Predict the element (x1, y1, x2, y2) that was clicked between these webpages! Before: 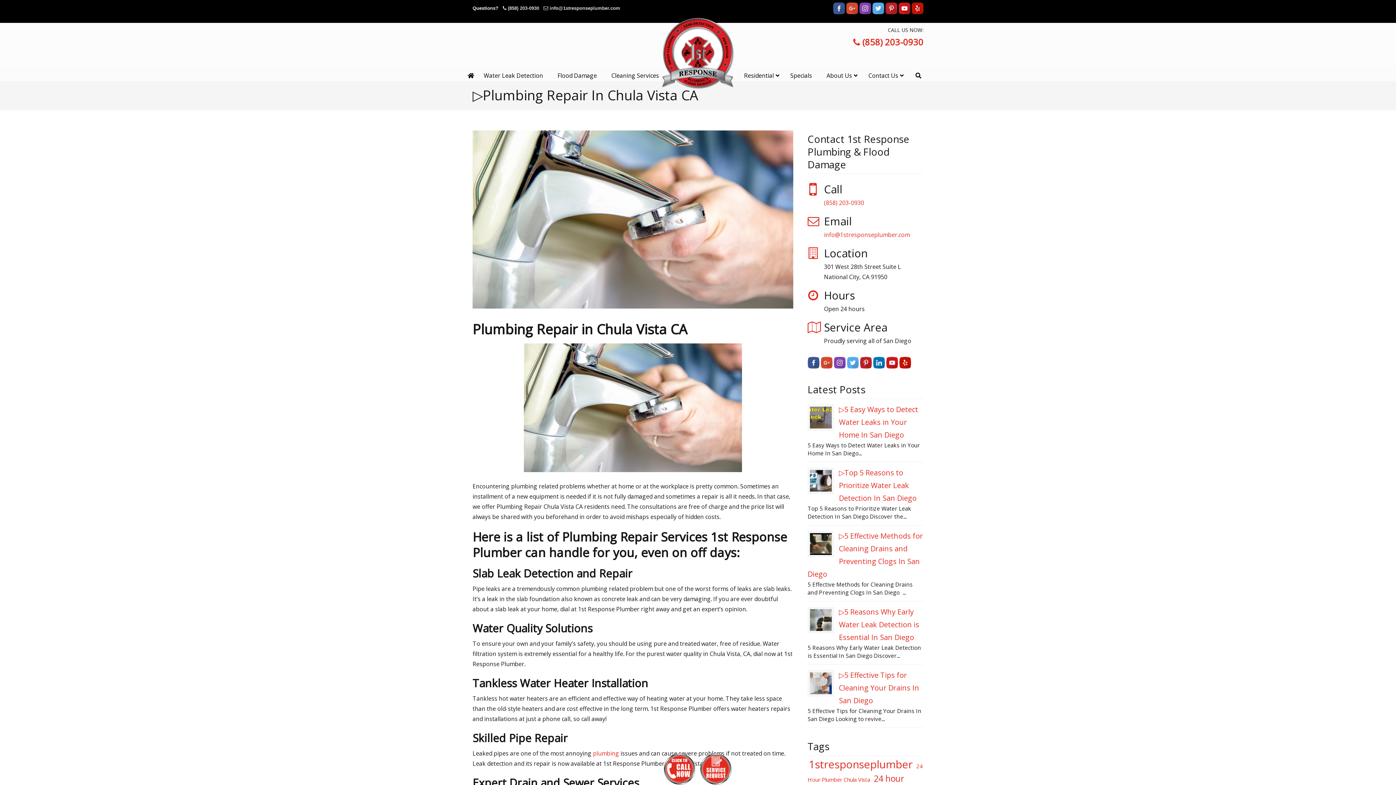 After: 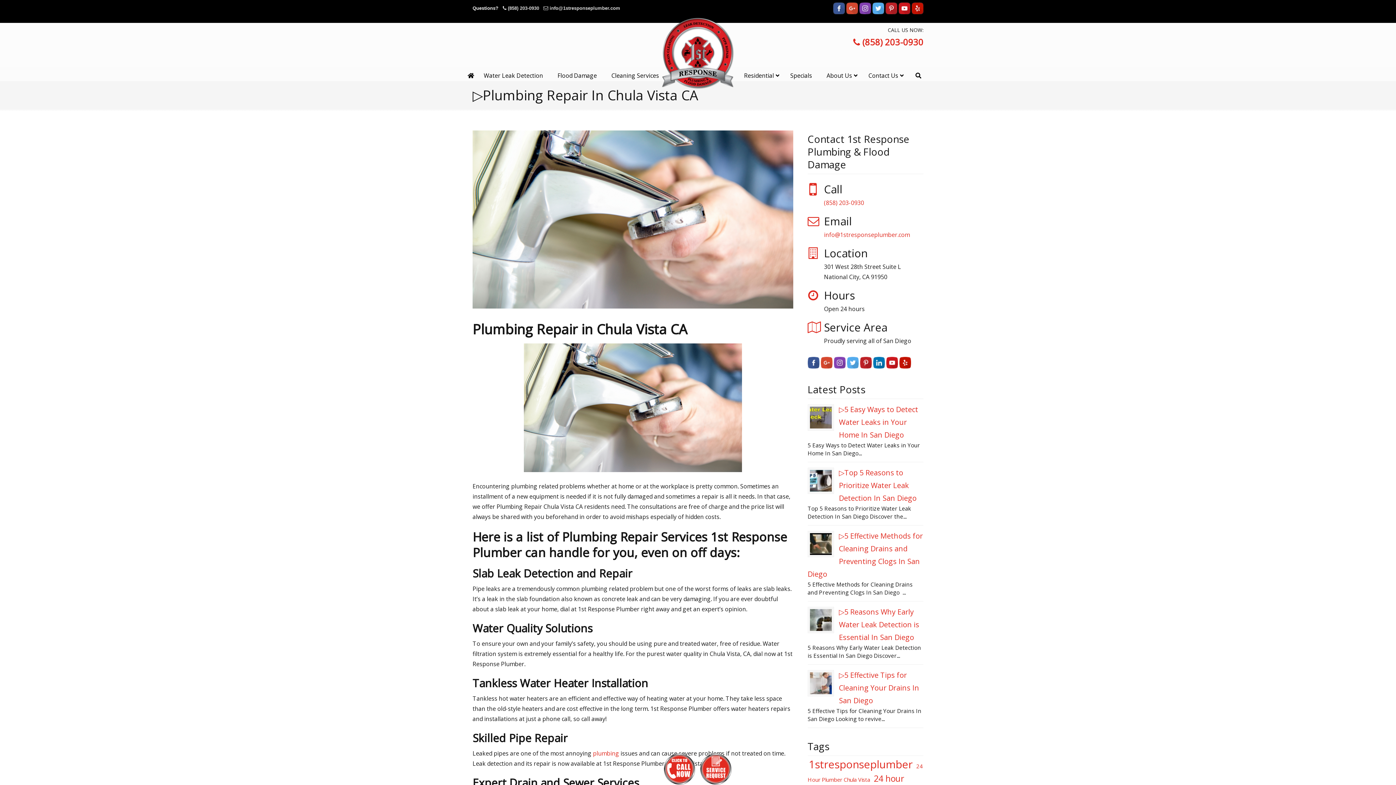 Action: bbox: (833, 9, 845, 15)